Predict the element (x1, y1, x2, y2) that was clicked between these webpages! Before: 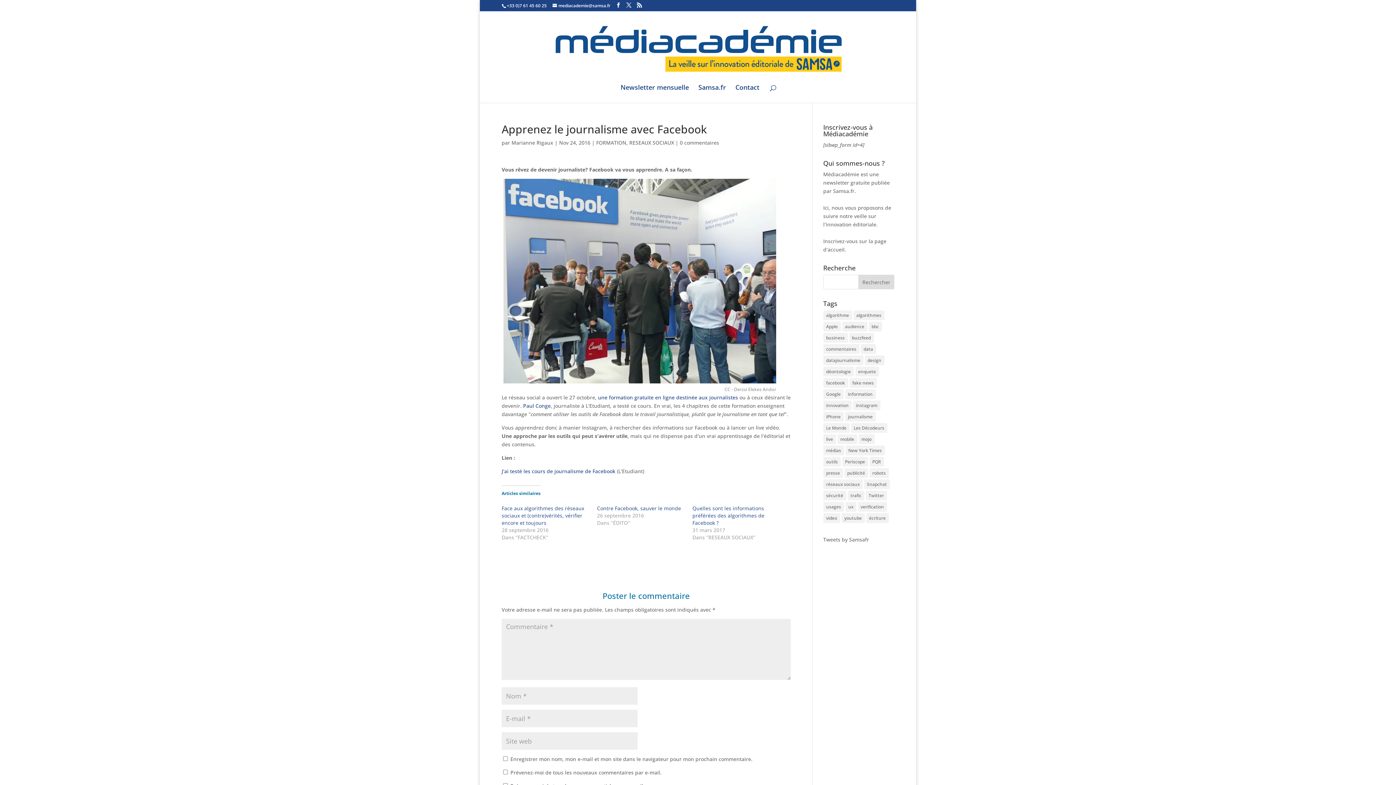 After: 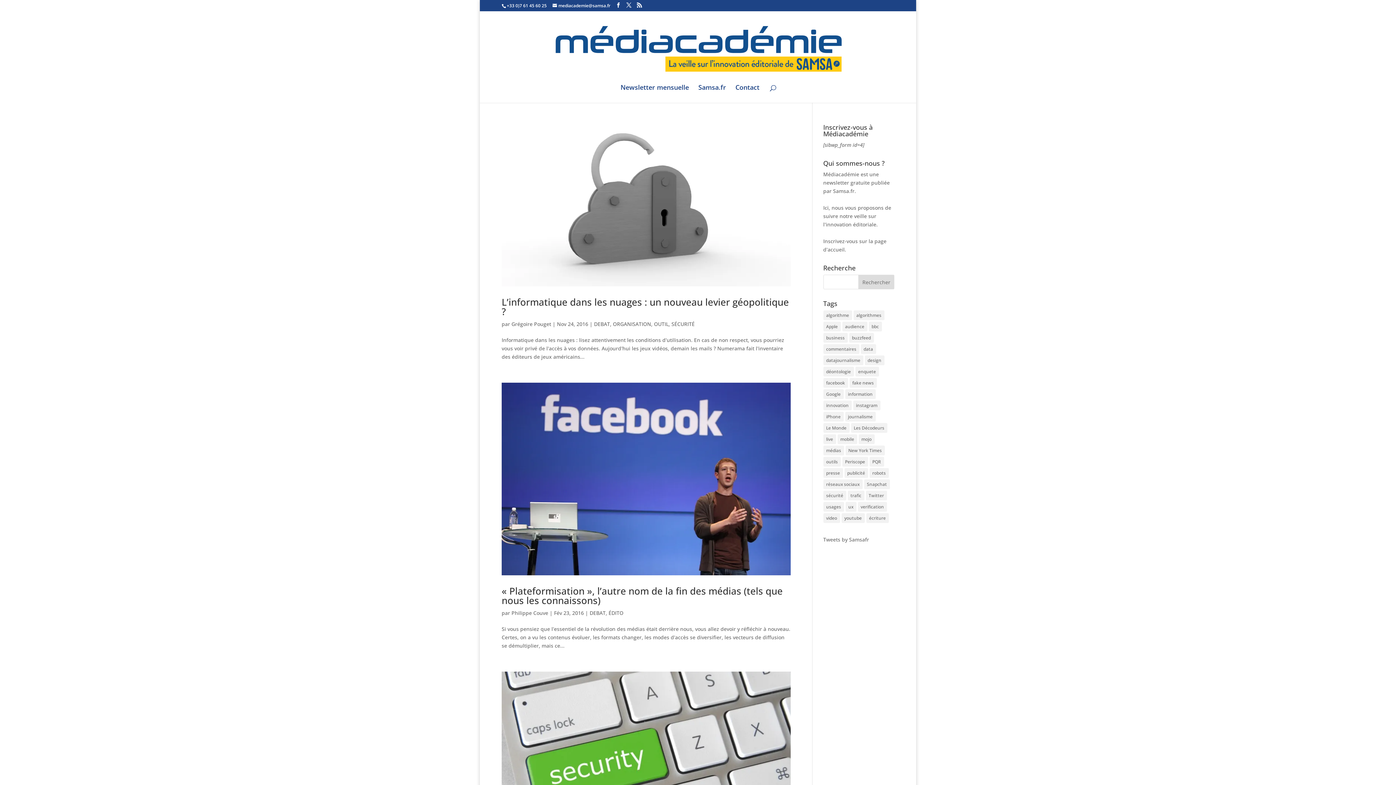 Action: bbox: (823, 321, 840, 331) label: Apple (6 éléments)